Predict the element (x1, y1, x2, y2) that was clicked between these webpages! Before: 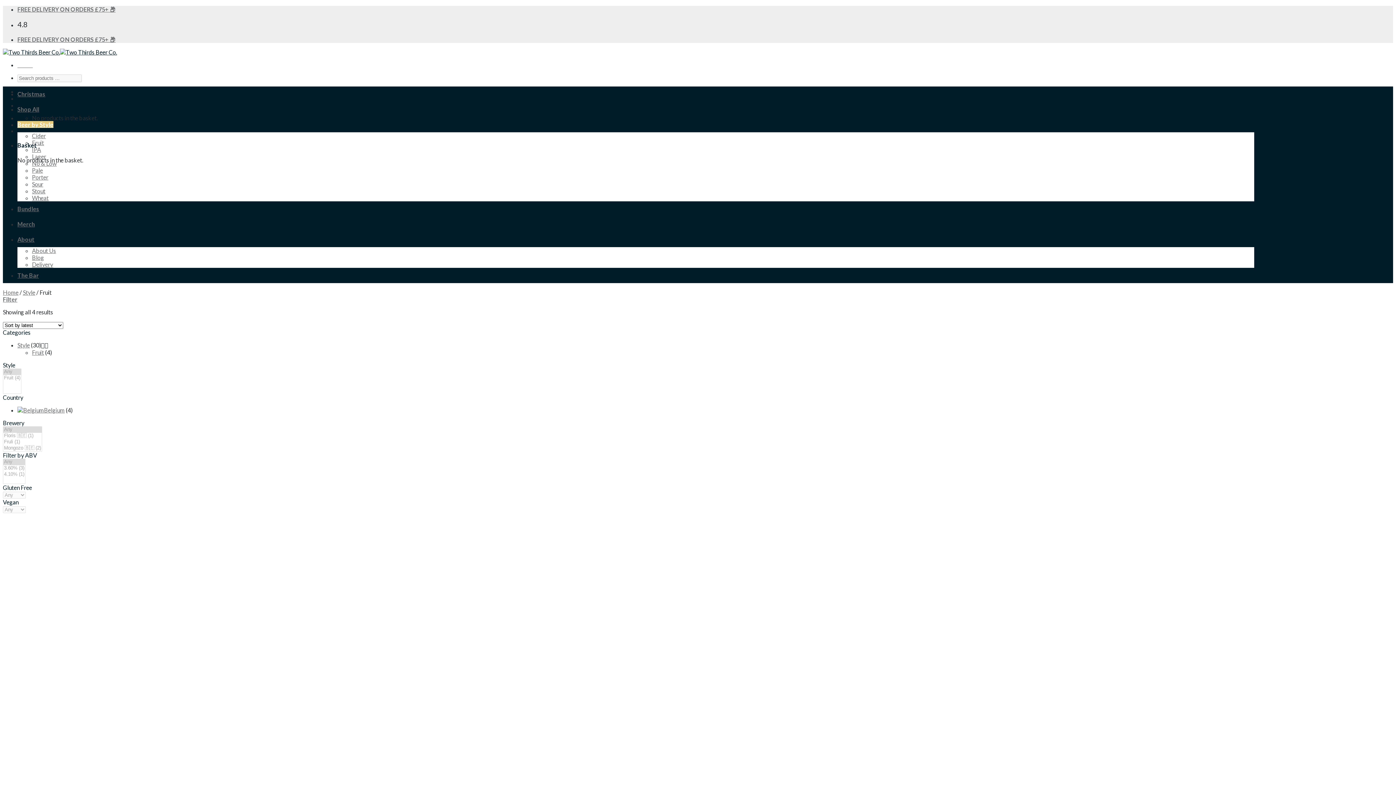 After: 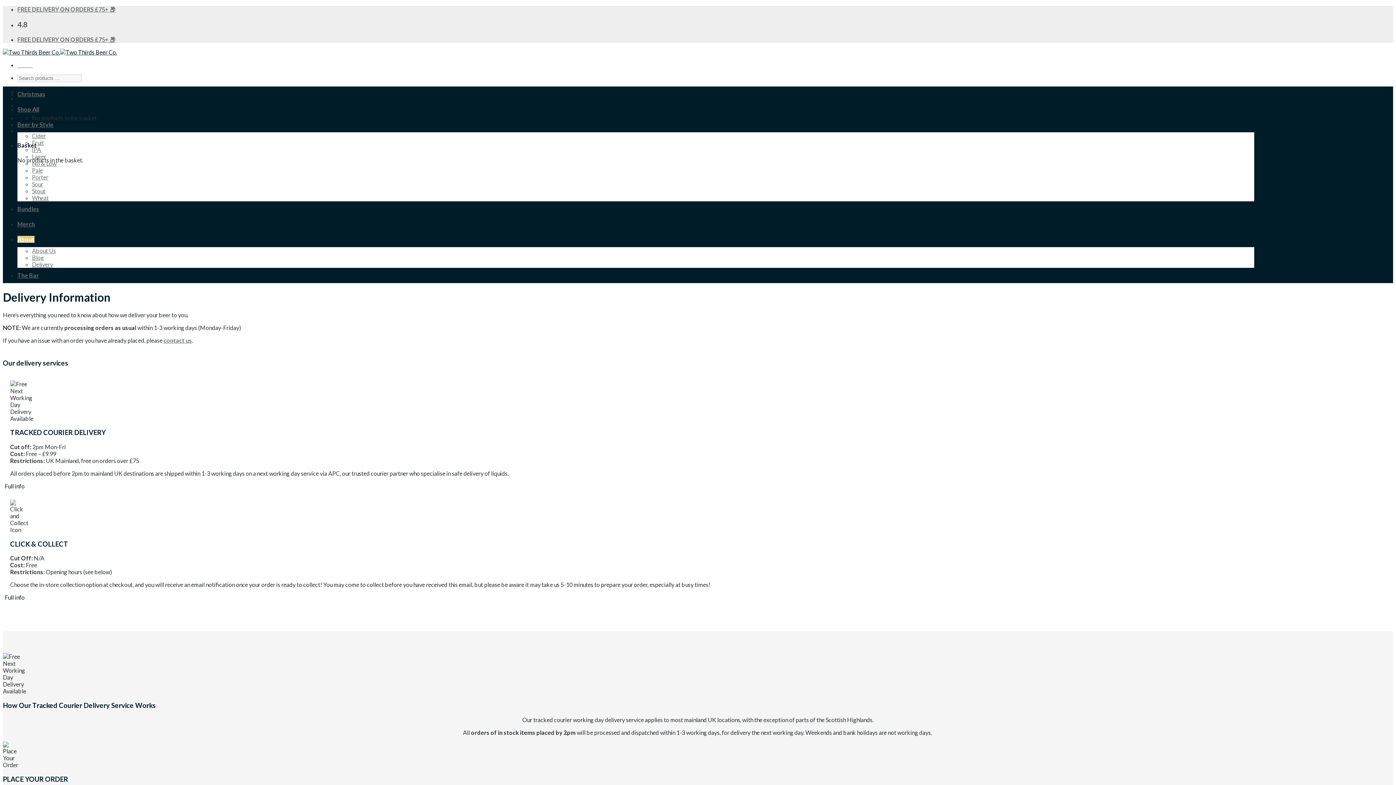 Action: bbox: (17, 5, 115, 12) label: FREE DELIVERY ON ORDERS £75+ 📦